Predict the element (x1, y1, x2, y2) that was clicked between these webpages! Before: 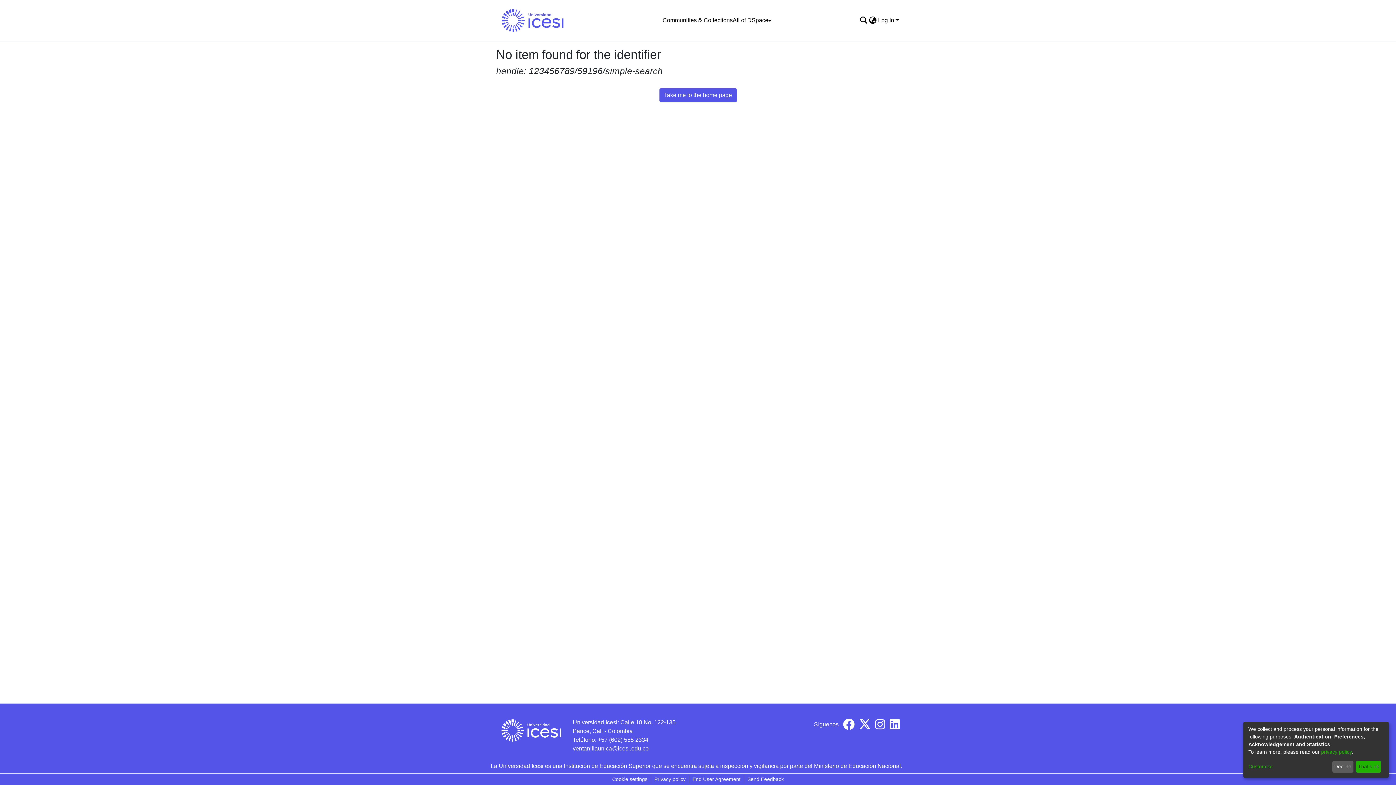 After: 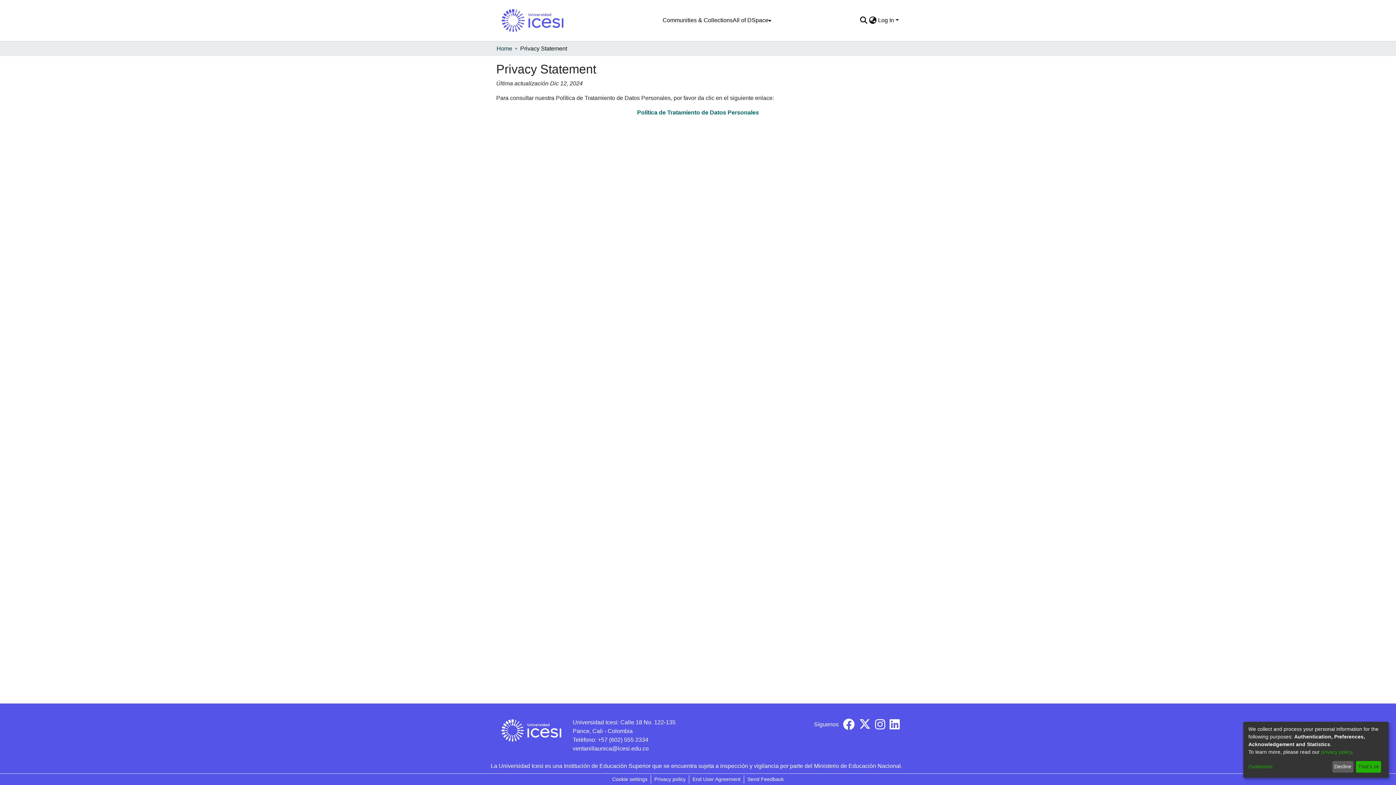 Action: bbox: (1321, 749, 1352, 755) label: privacy policy